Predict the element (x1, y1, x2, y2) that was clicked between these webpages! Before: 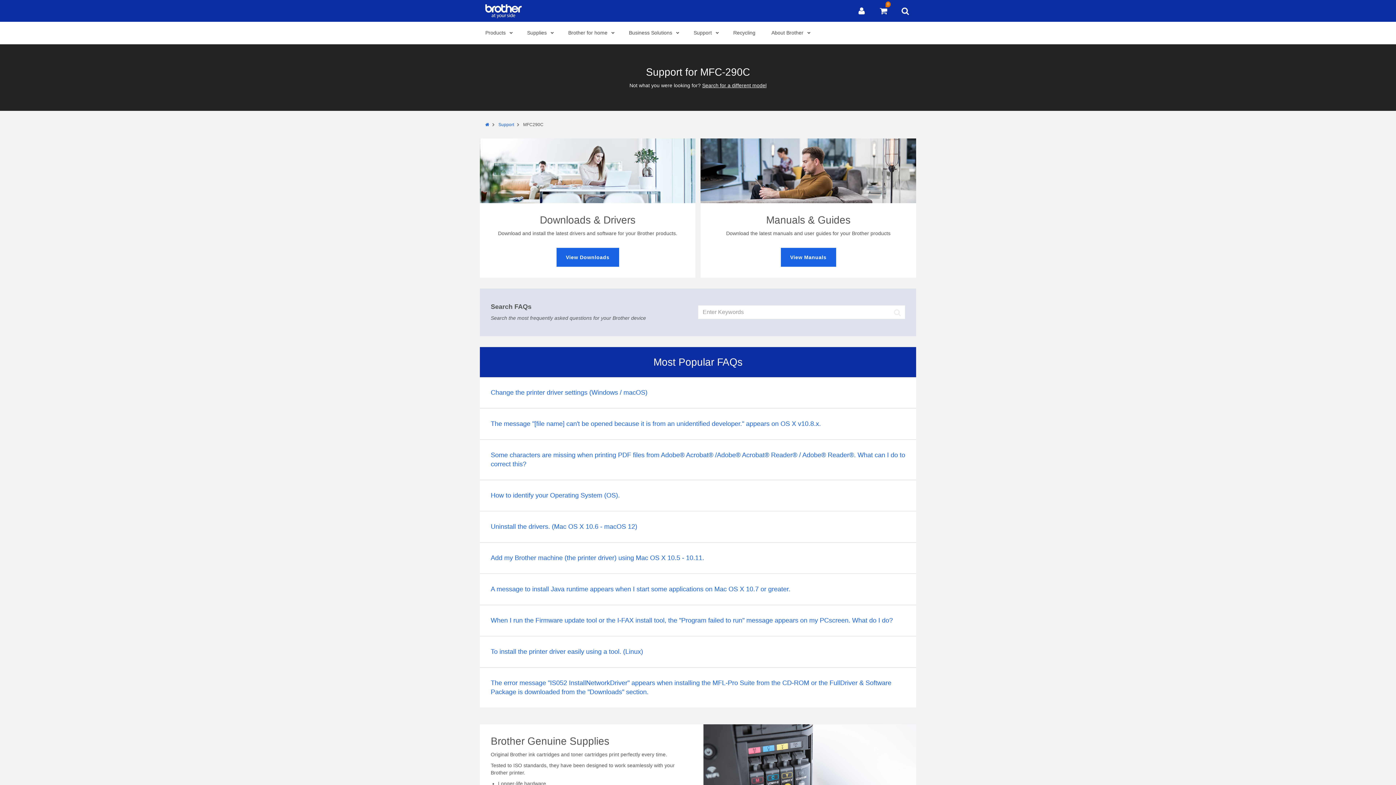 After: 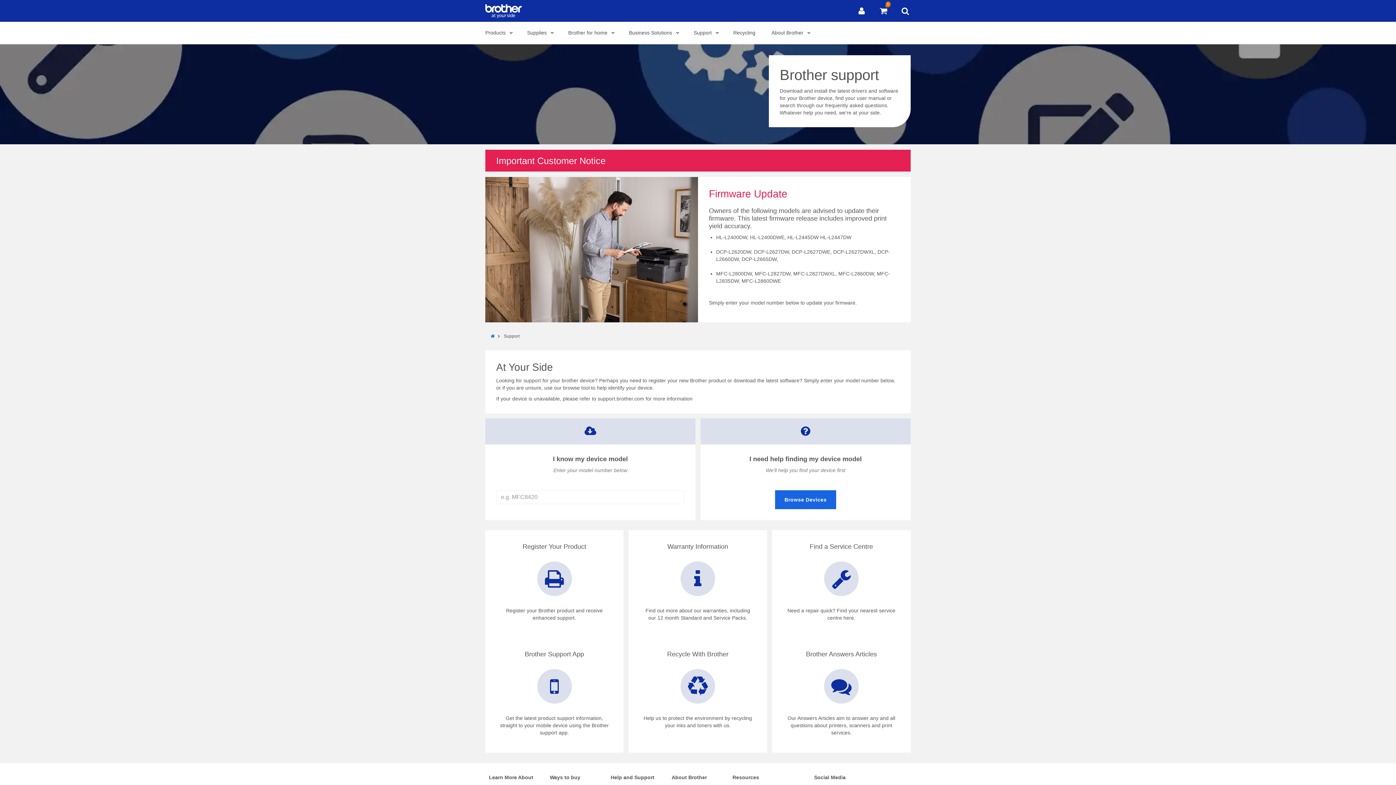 Action: label: Support bbox: (688, 21, 722, 44)